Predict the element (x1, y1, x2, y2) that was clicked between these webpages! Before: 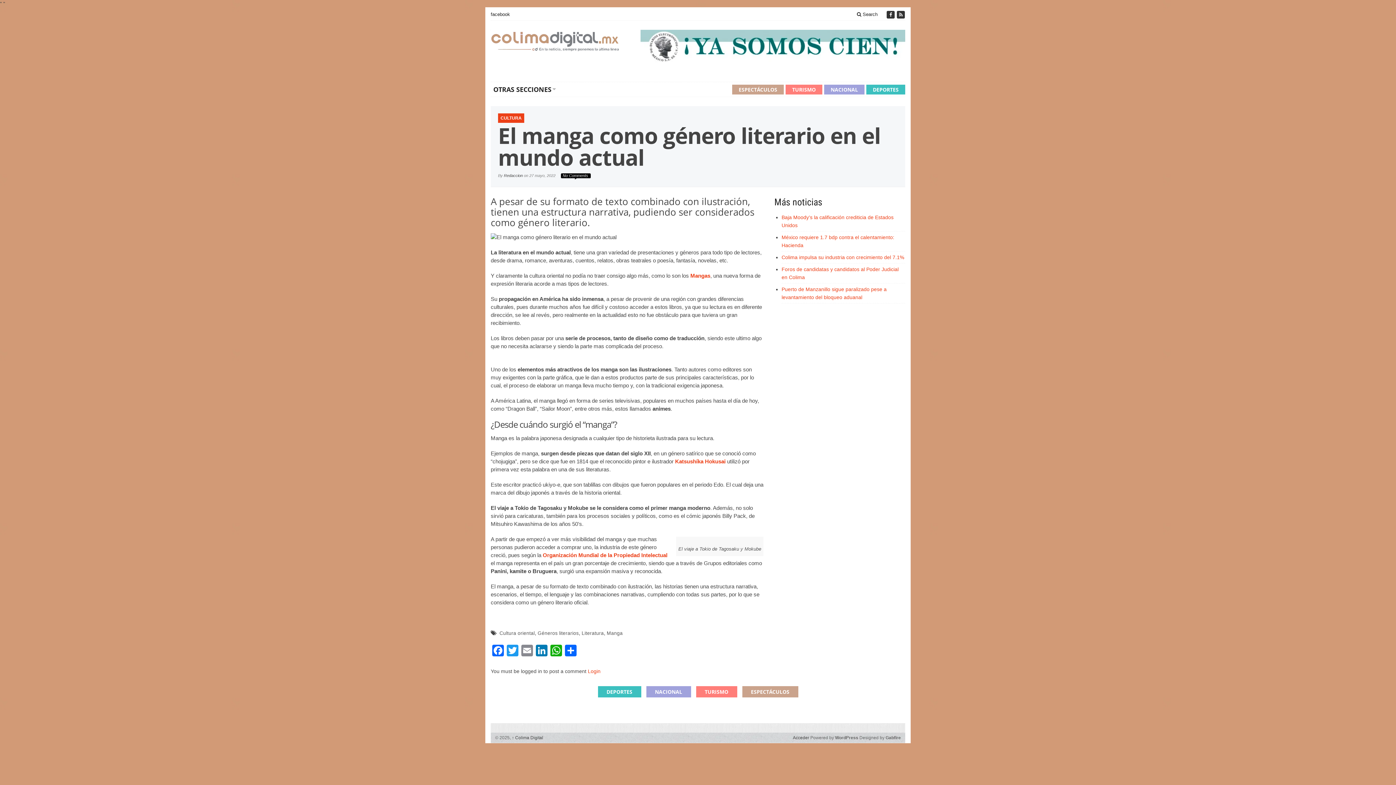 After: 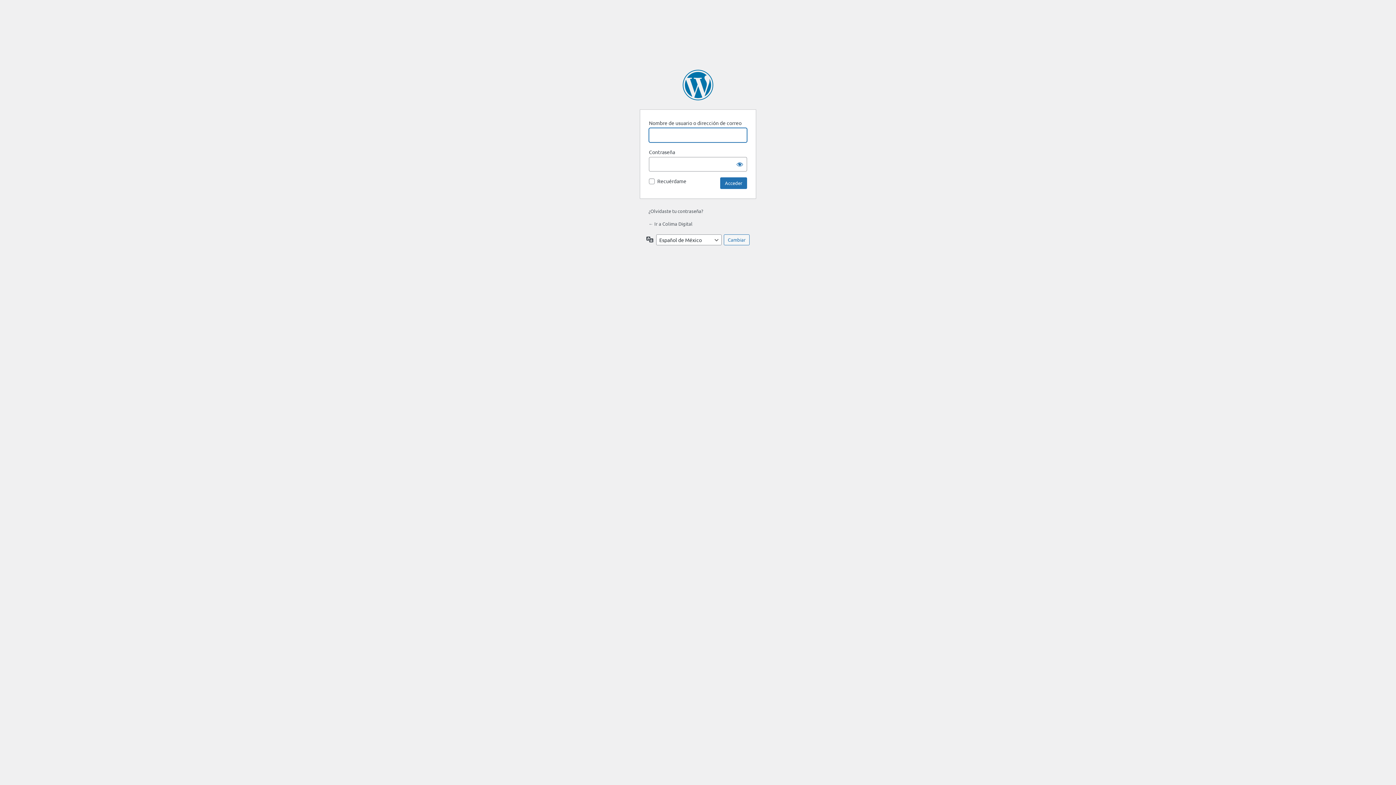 Action: bbox: (793, 735, 809, 740) label: Acceder